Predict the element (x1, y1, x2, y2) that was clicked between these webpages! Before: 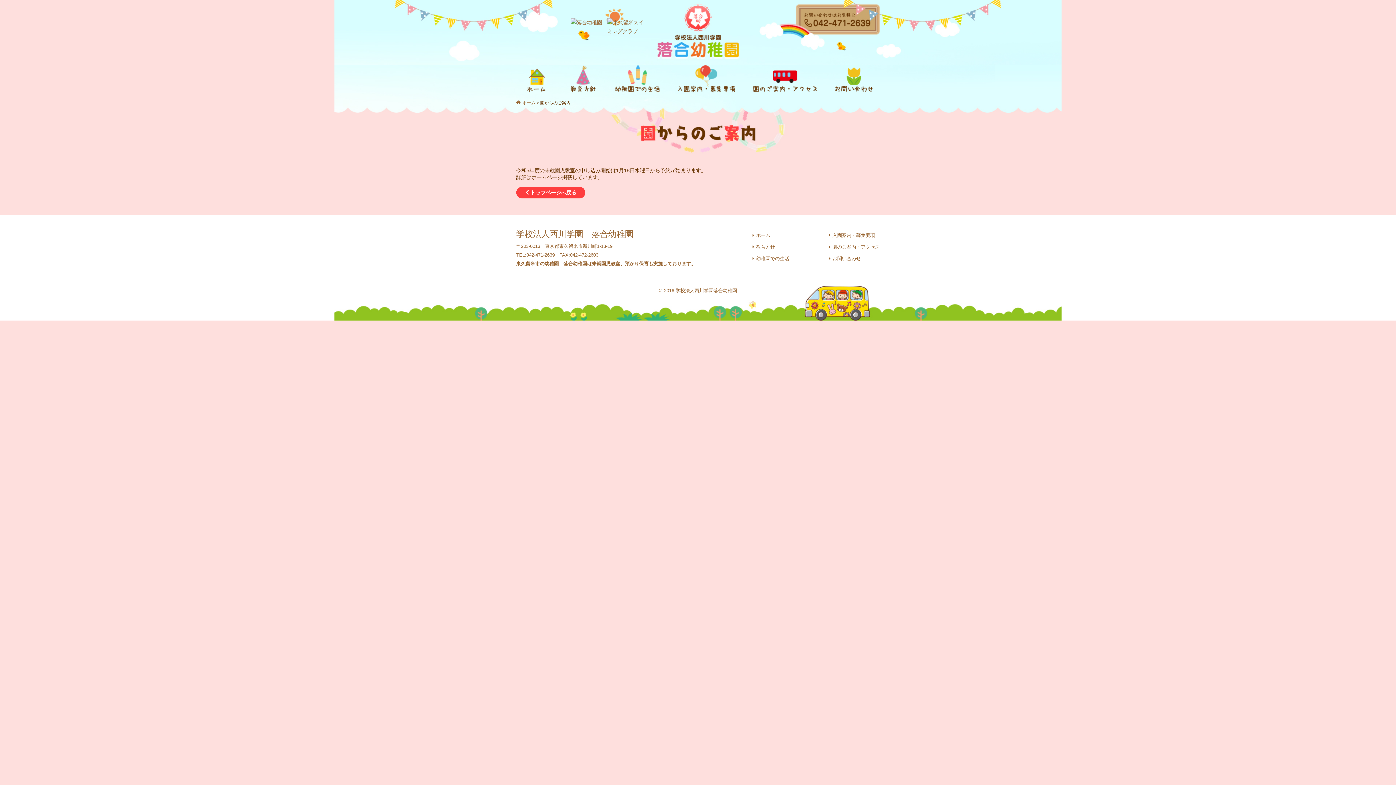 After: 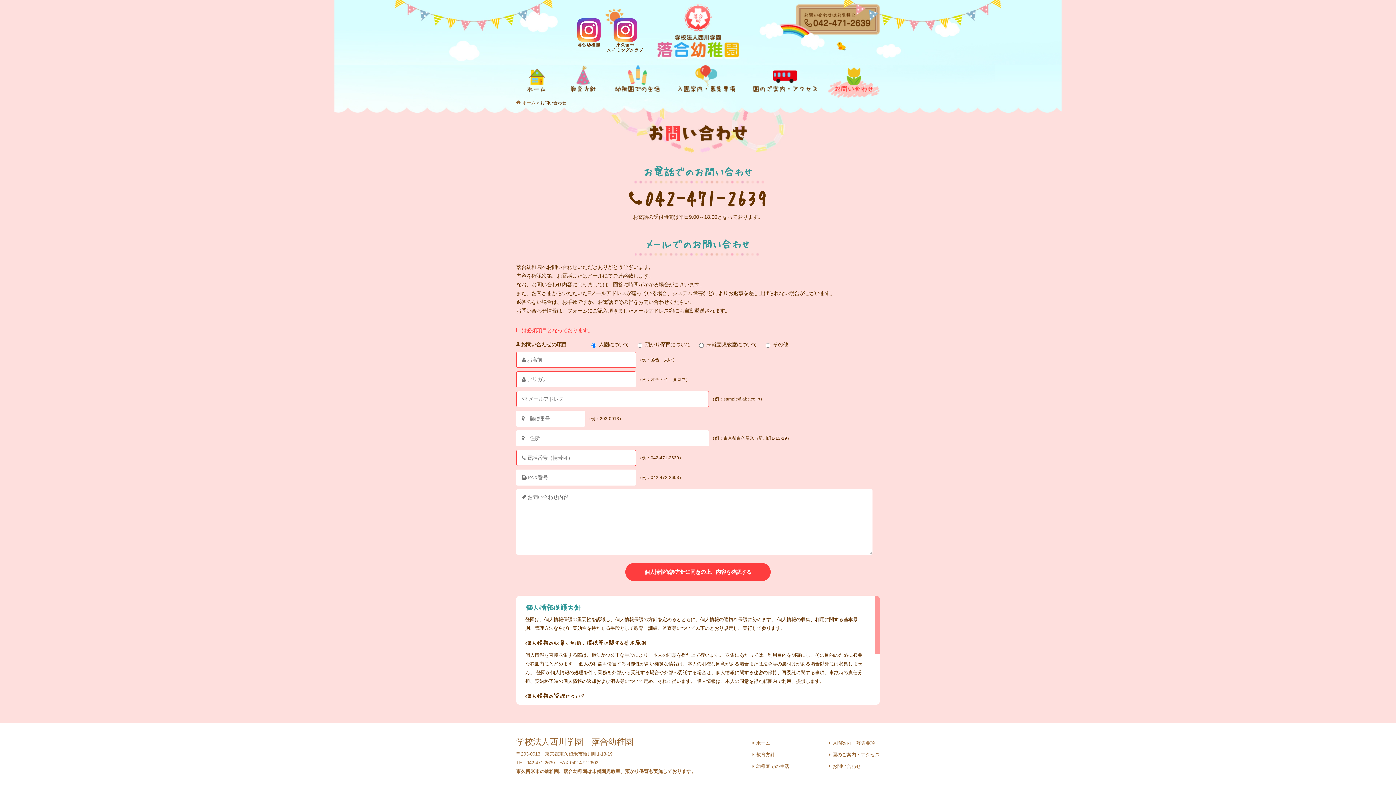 Action: bbox: (829, 256, 861, 261) label: お問い合わせ